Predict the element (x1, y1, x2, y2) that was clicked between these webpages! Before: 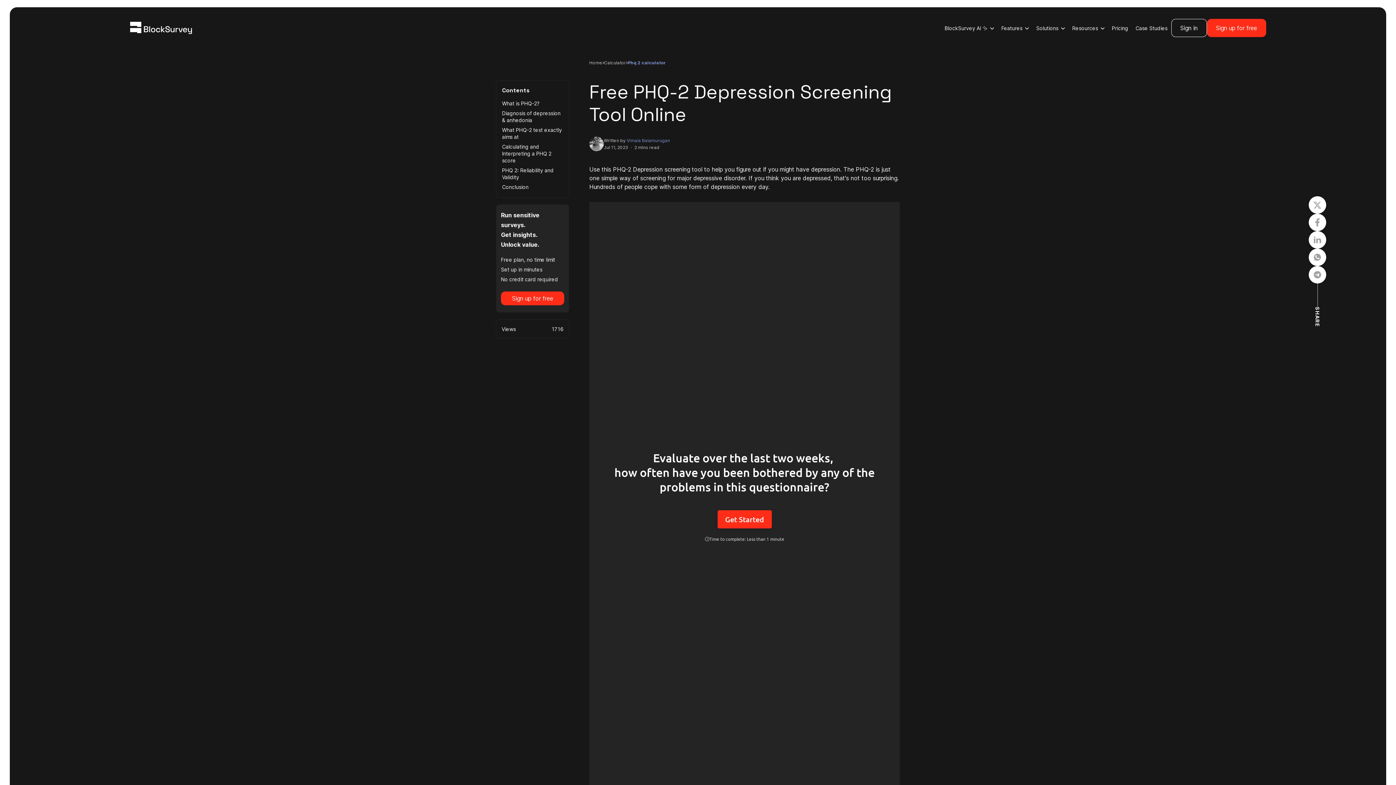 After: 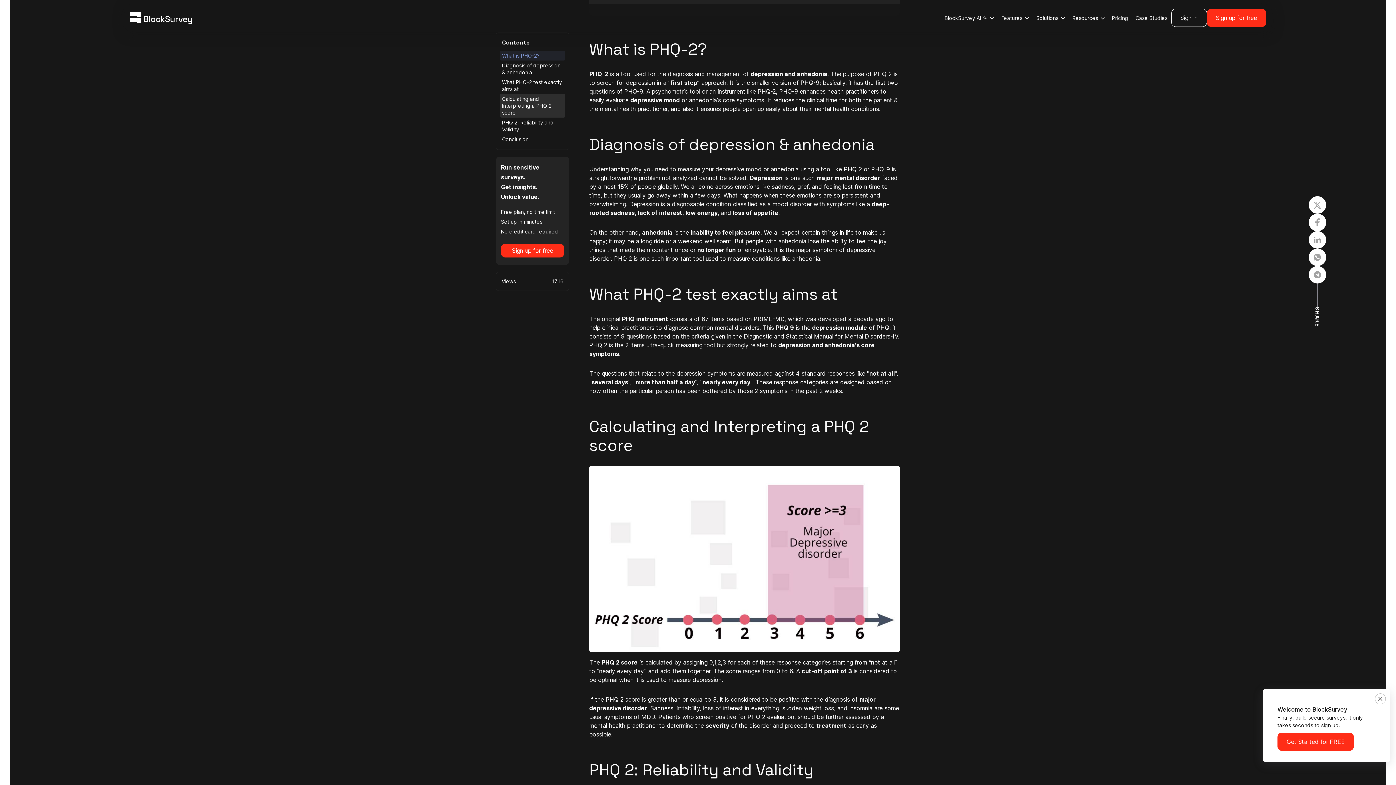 Action: label: What is PHQ-2? bbox: (500, 98, 565, 108)